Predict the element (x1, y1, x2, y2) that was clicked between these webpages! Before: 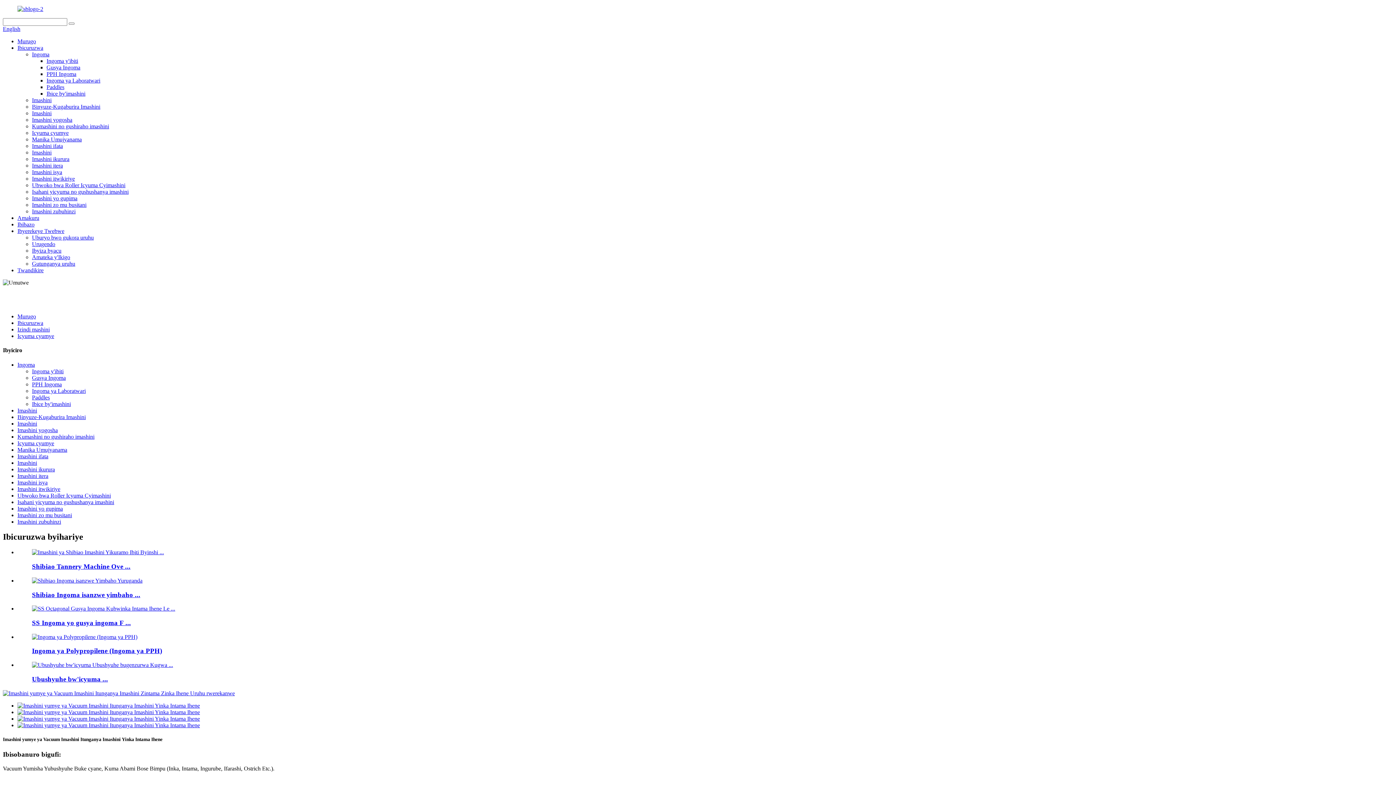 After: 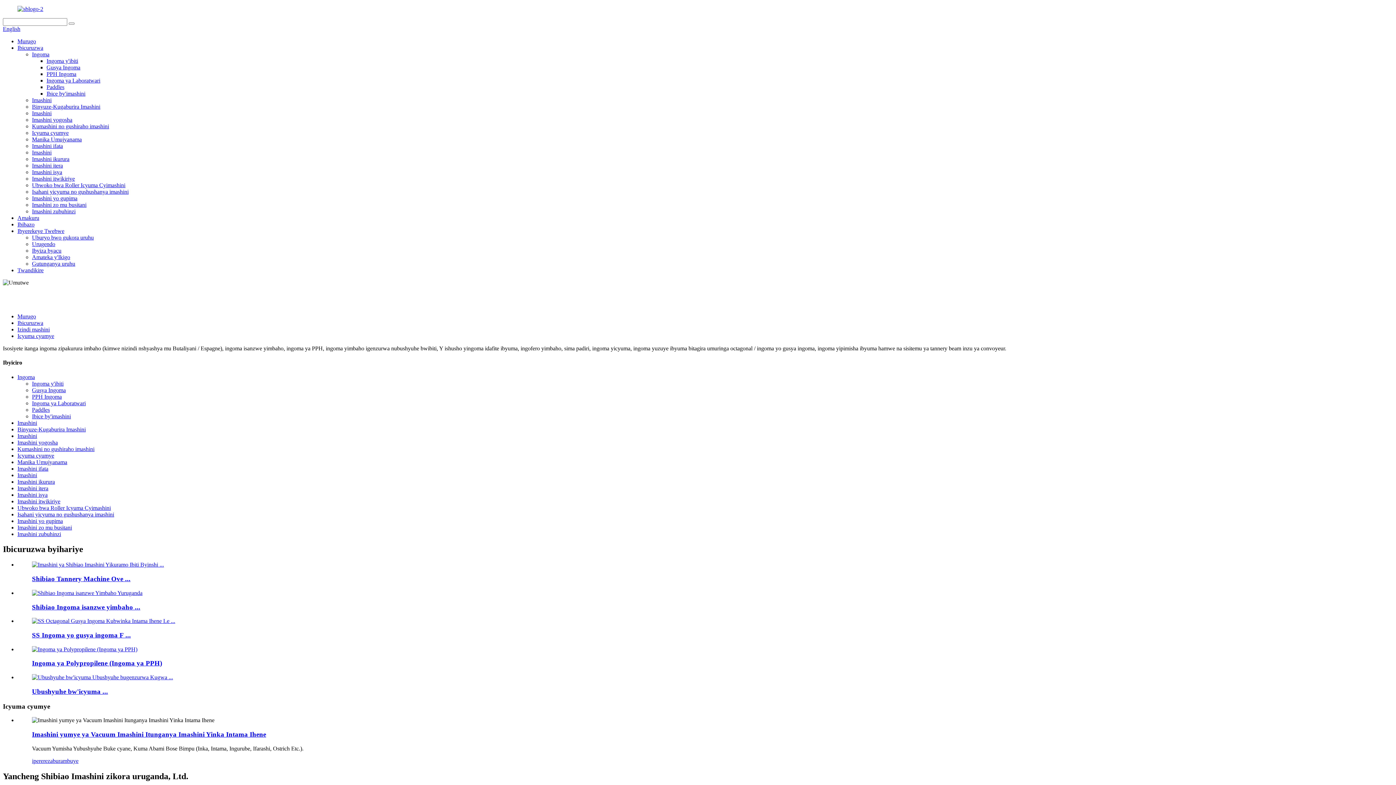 Action: bbox: (17, 333, 54, 339) label: Icyuma cyumye